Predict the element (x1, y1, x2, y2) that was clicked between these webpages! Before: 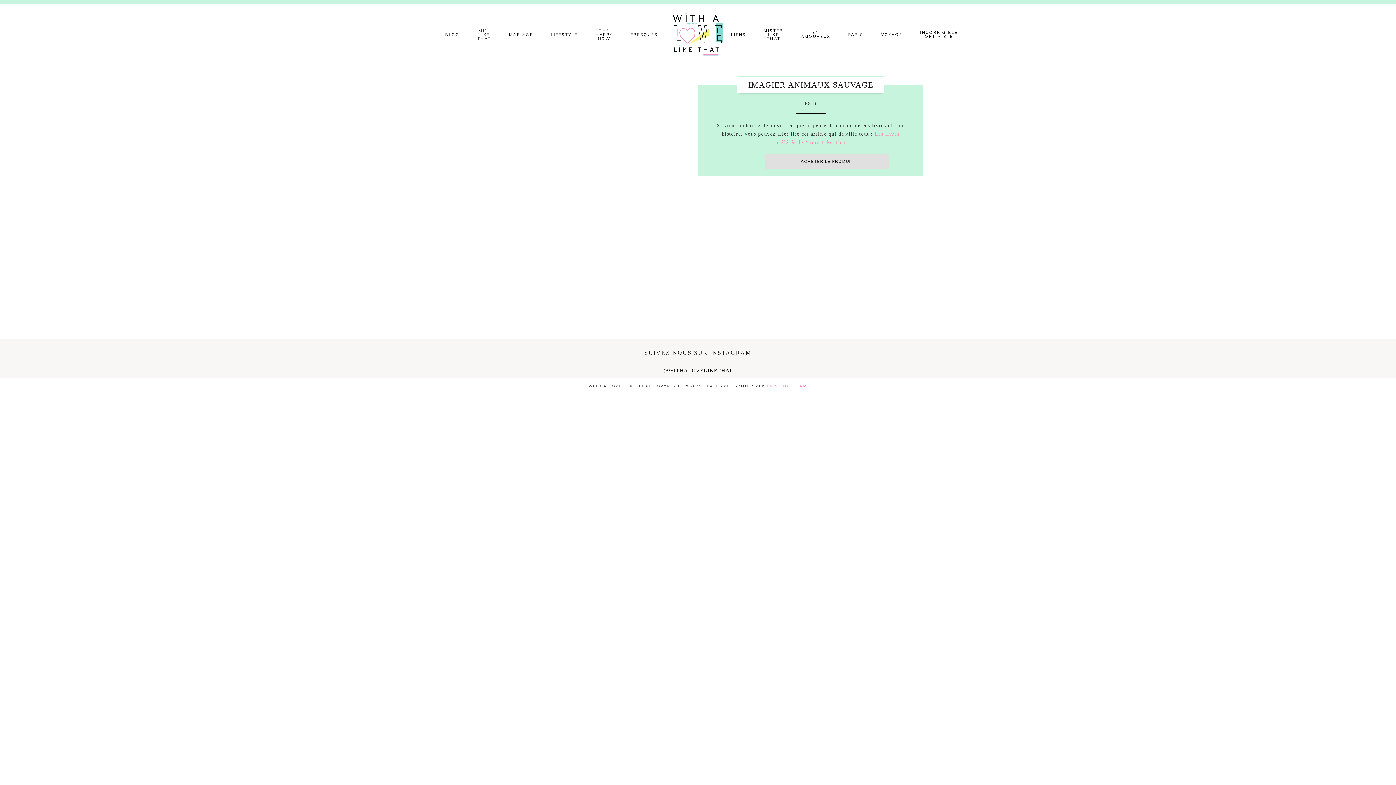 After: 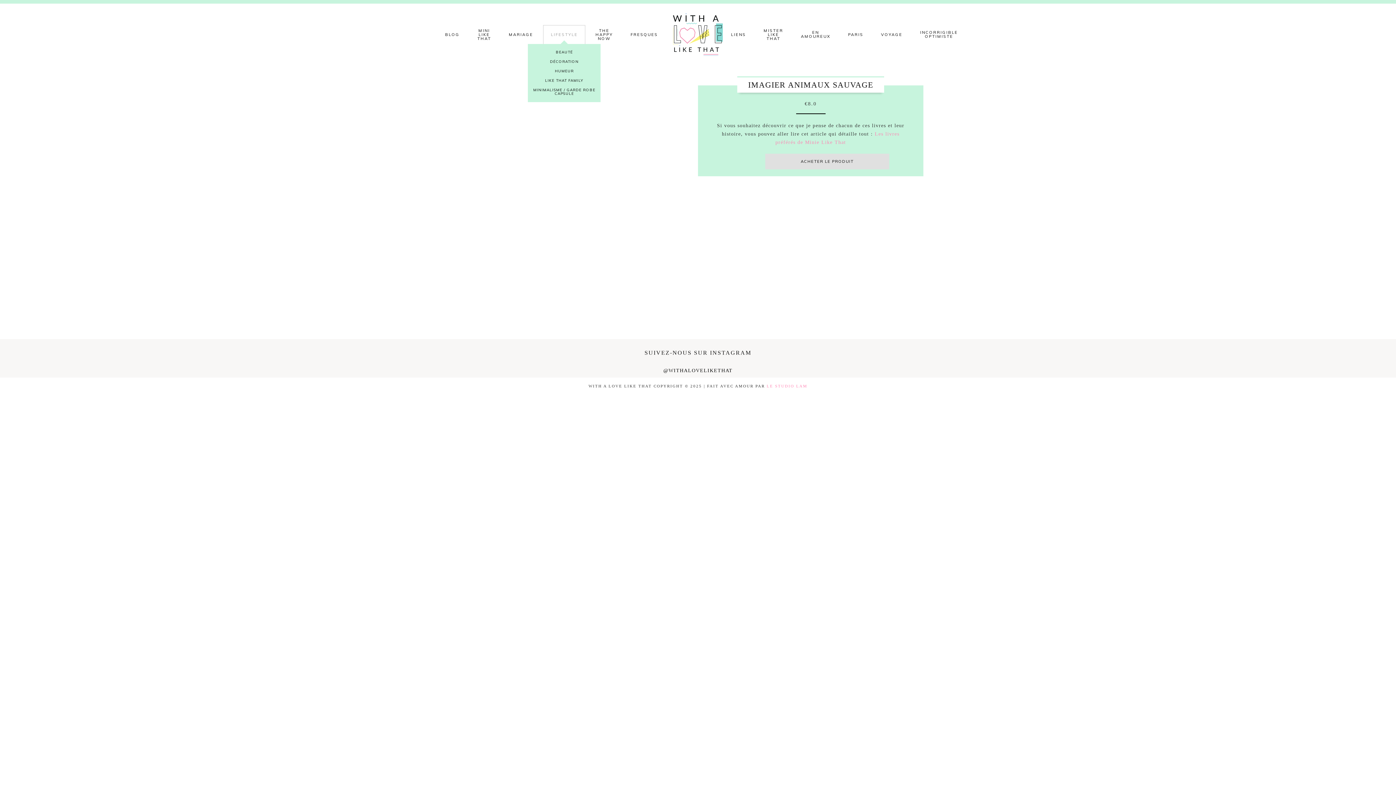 Action: bbox: (543, 25, 585, 43) label: LIFESTYLE